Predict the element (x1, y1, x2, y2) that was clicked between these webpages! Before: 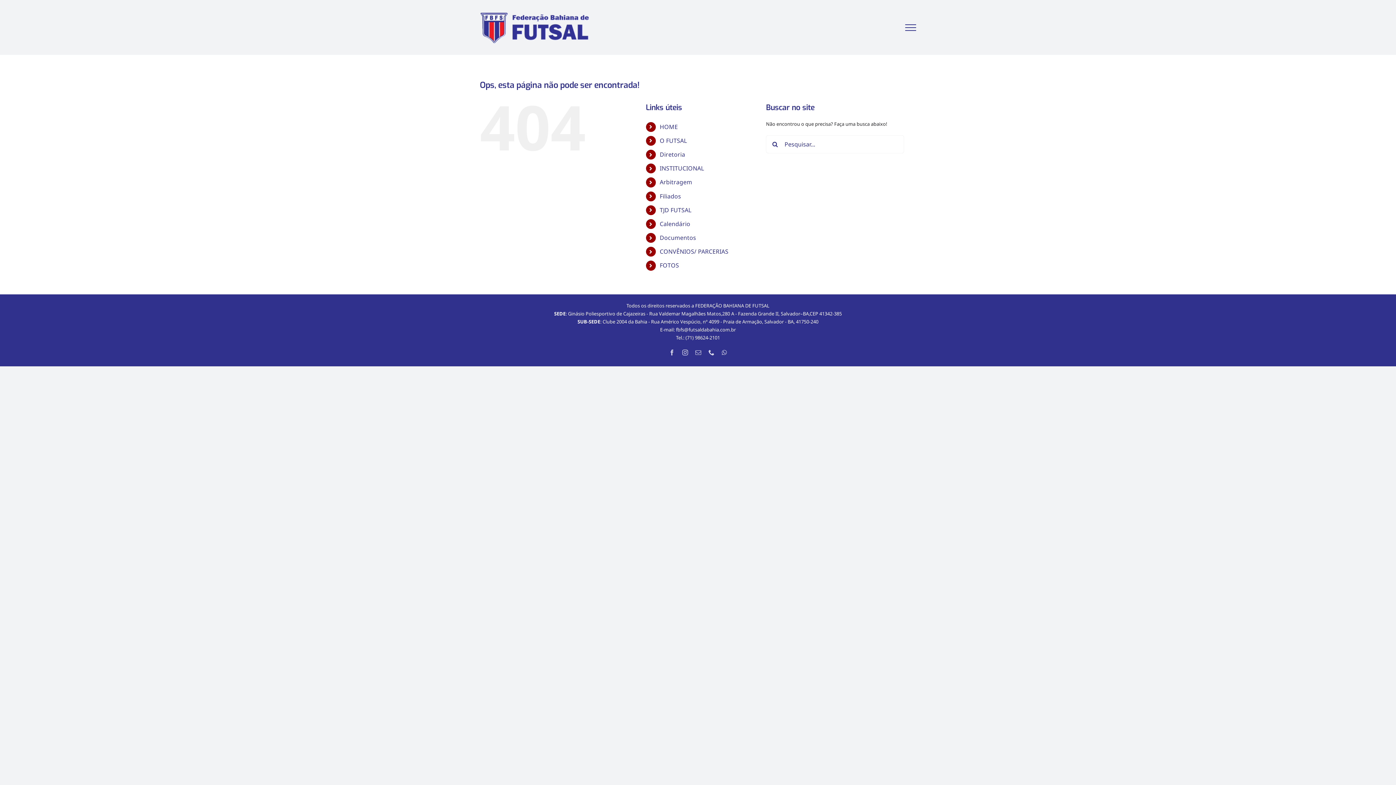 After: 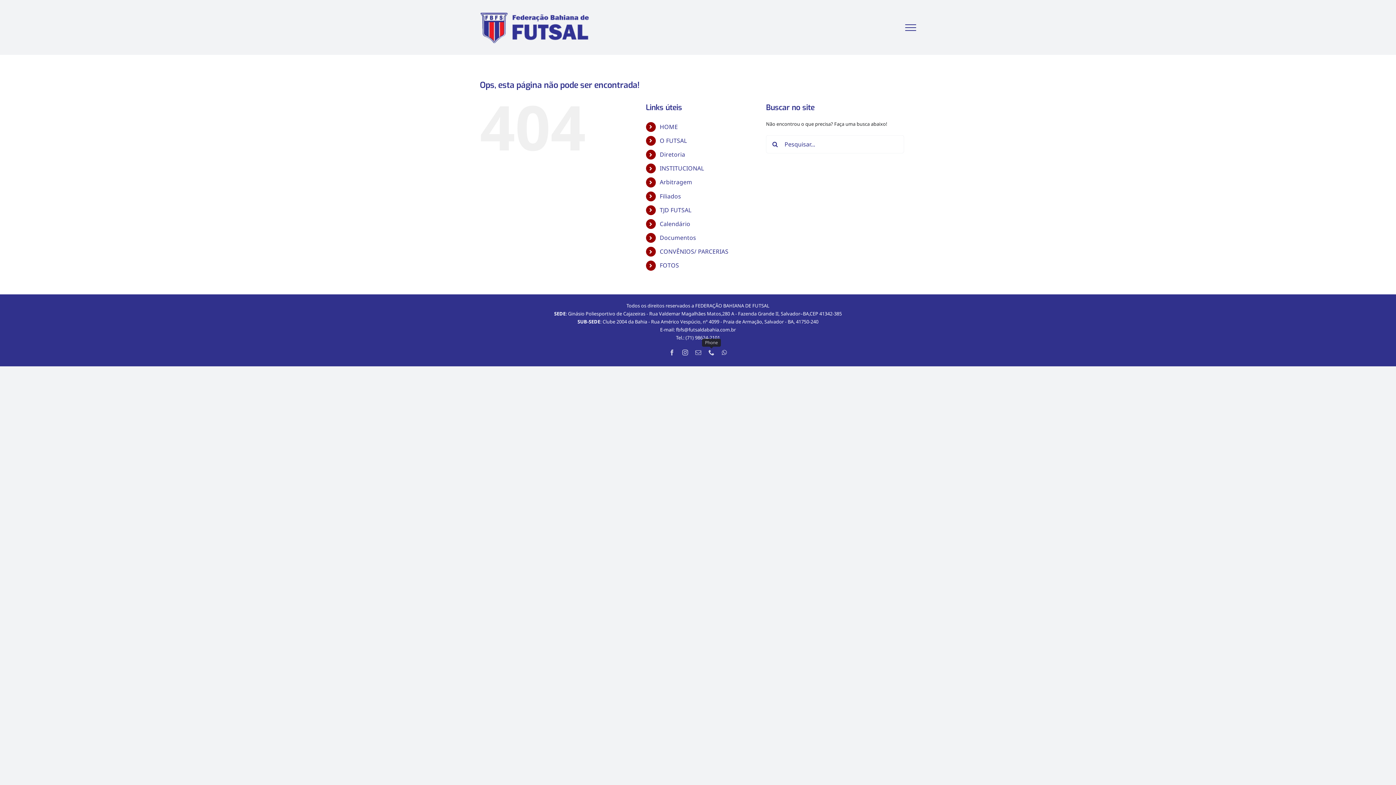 Action: bbox: (708, 349, 714, 355) label: Phone